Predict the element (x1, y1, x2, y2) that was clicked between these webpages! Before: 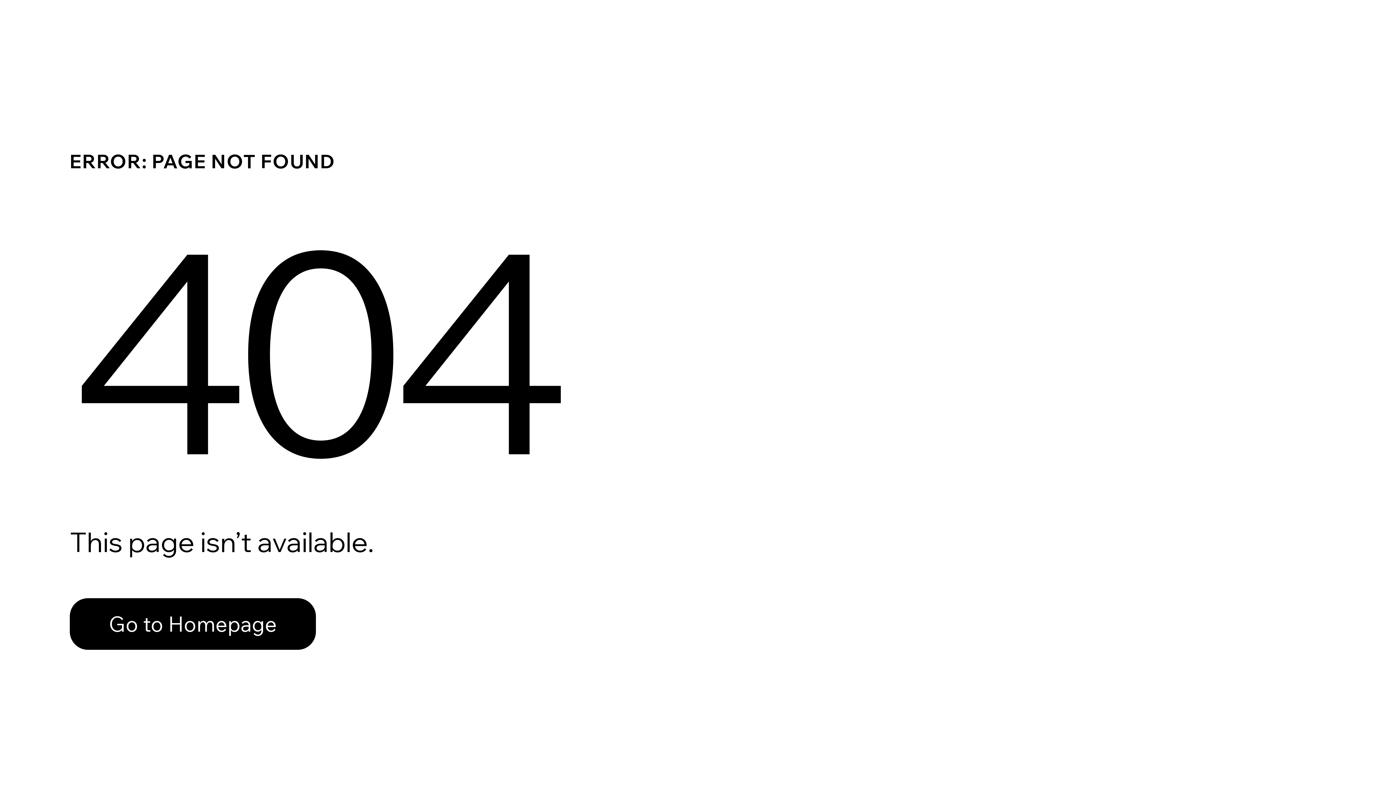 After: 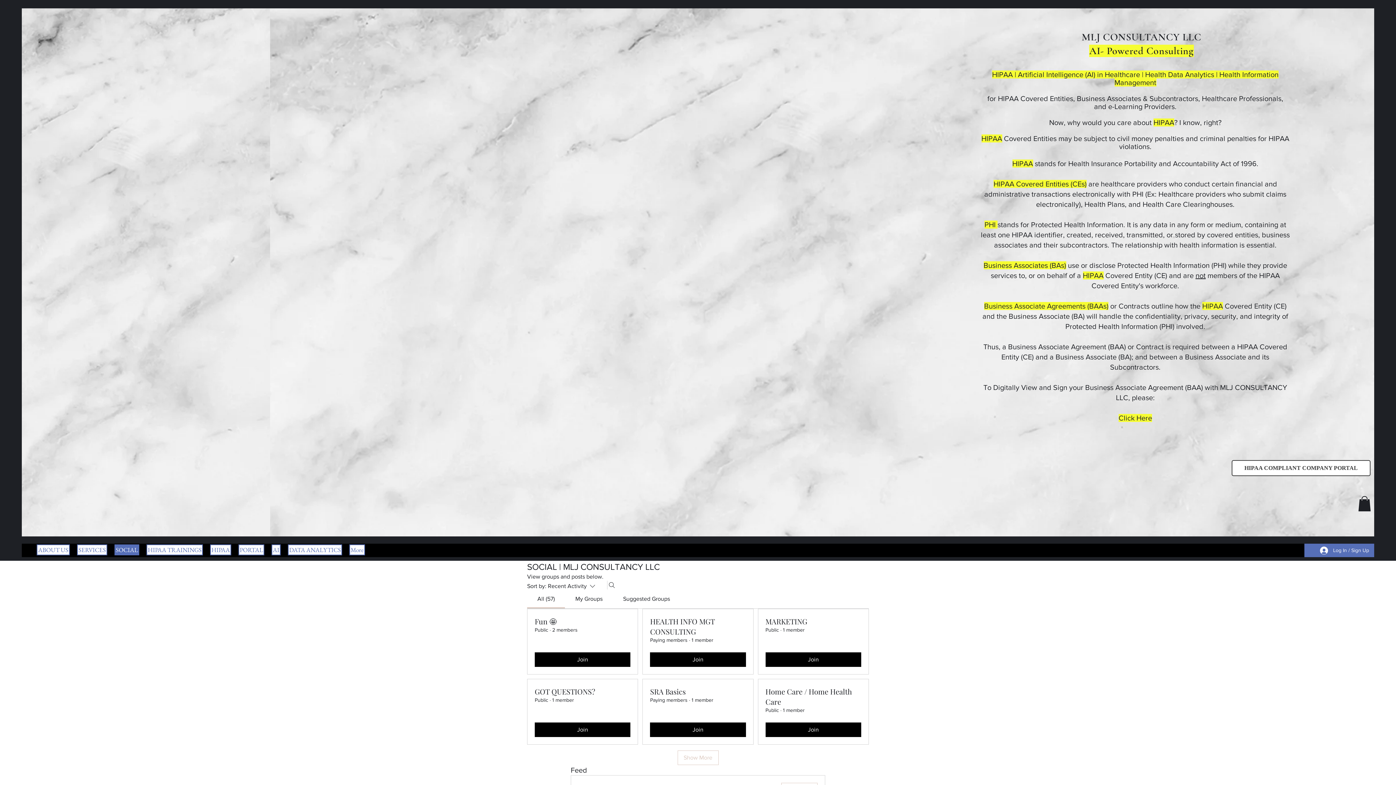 Action: label: Go to Homepage bbox: (69, 582, 768, 659)